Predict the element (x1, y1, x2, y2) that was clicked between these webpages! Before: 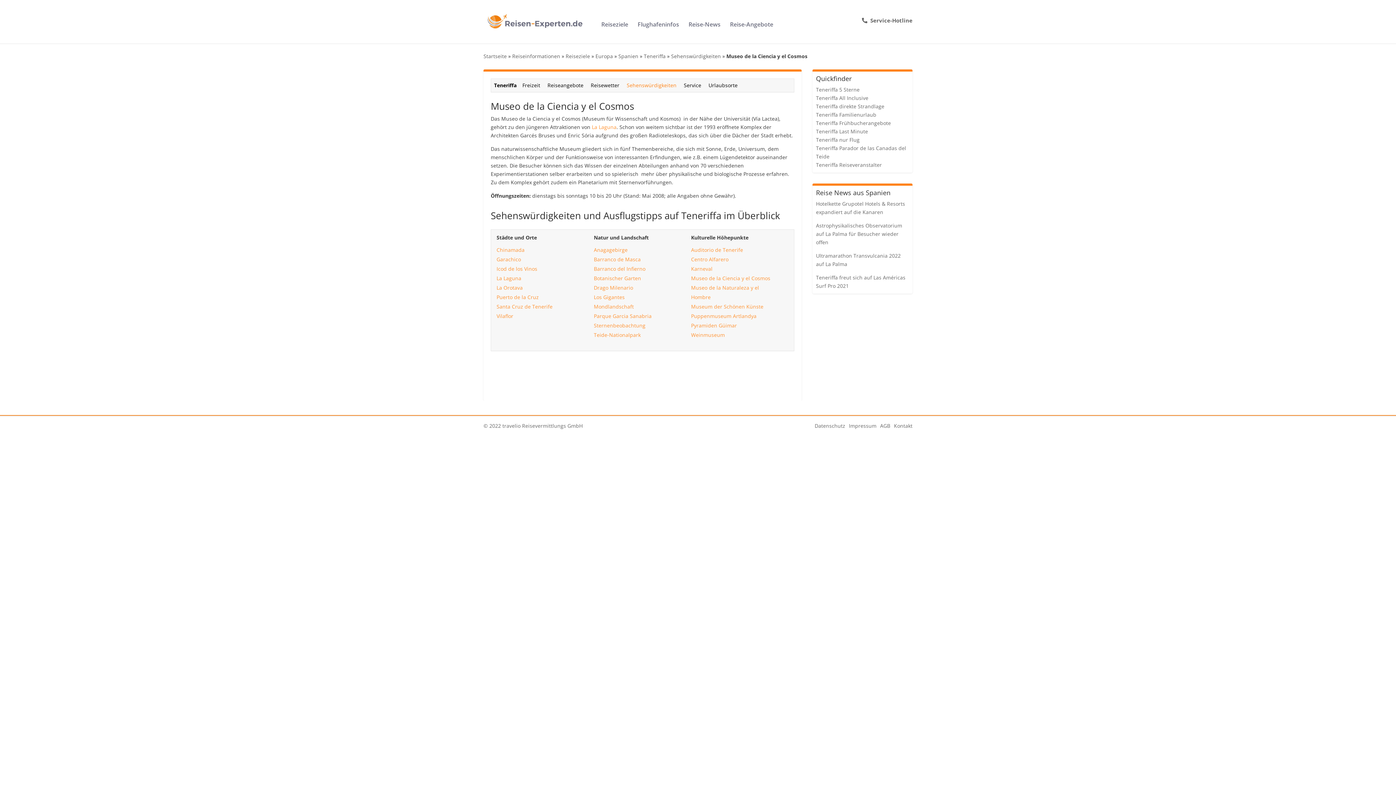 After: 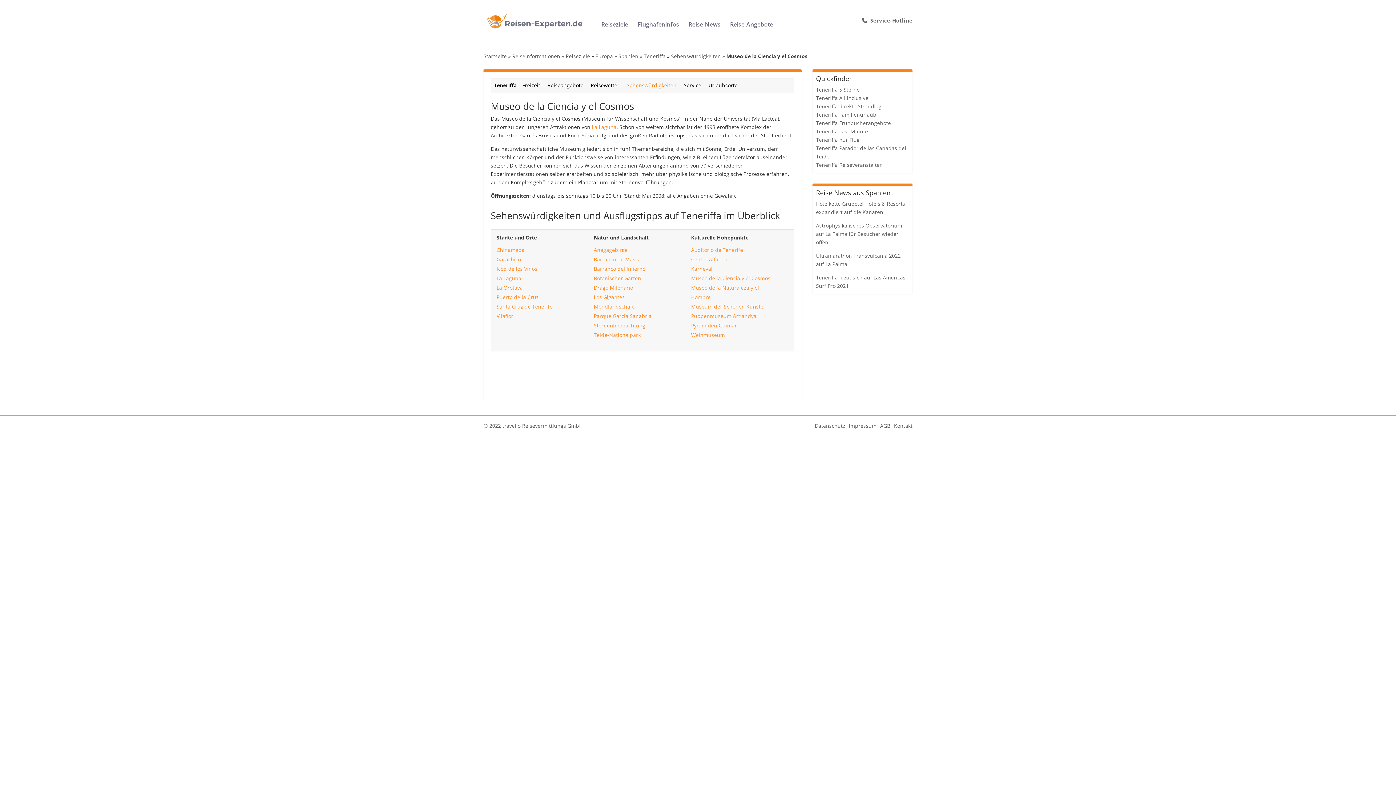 Action: bbox: (862, 16, 912, 23) label:   Service-Hotline